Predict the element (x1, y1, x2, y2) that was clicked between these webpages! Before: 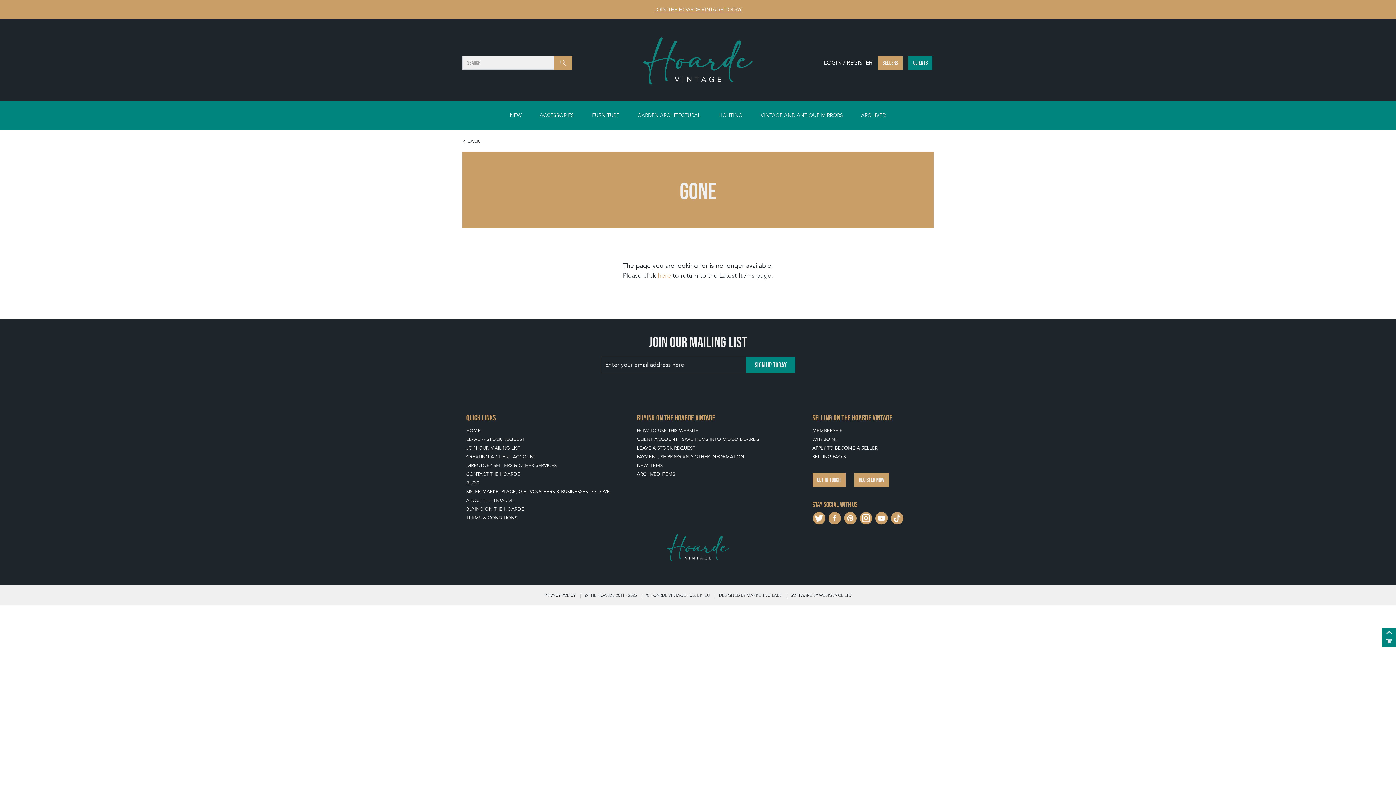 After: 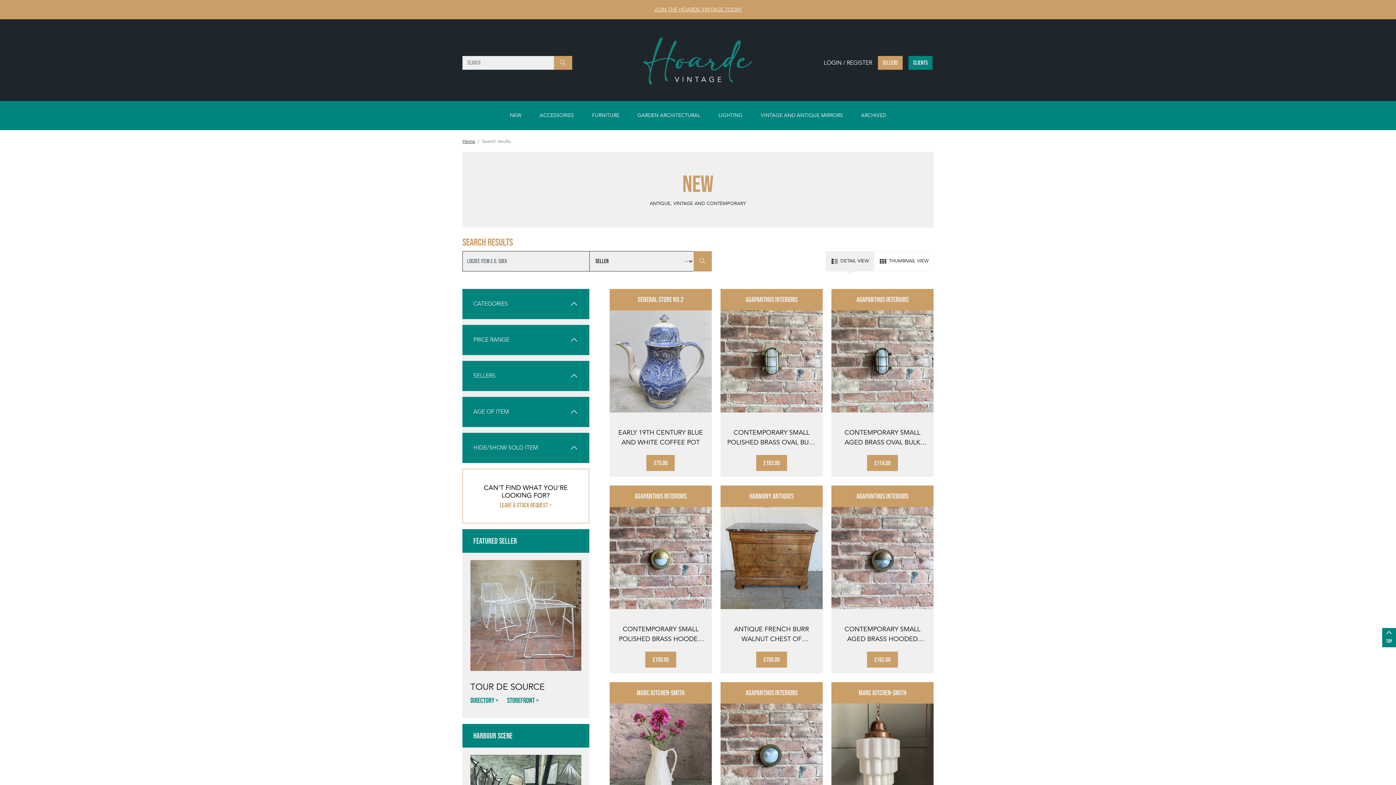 Action: label: NEW ITEMS bbox: (637, 462, 662, 468)